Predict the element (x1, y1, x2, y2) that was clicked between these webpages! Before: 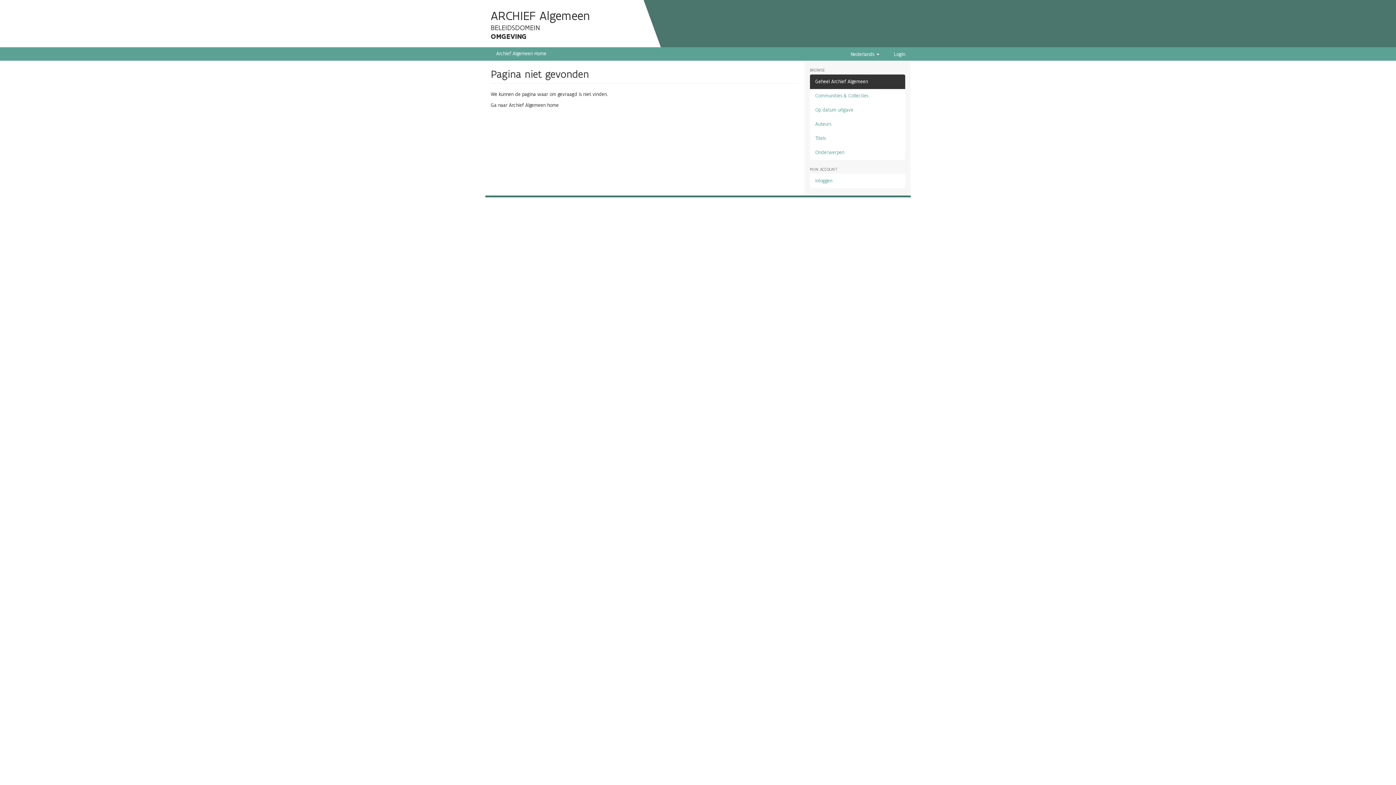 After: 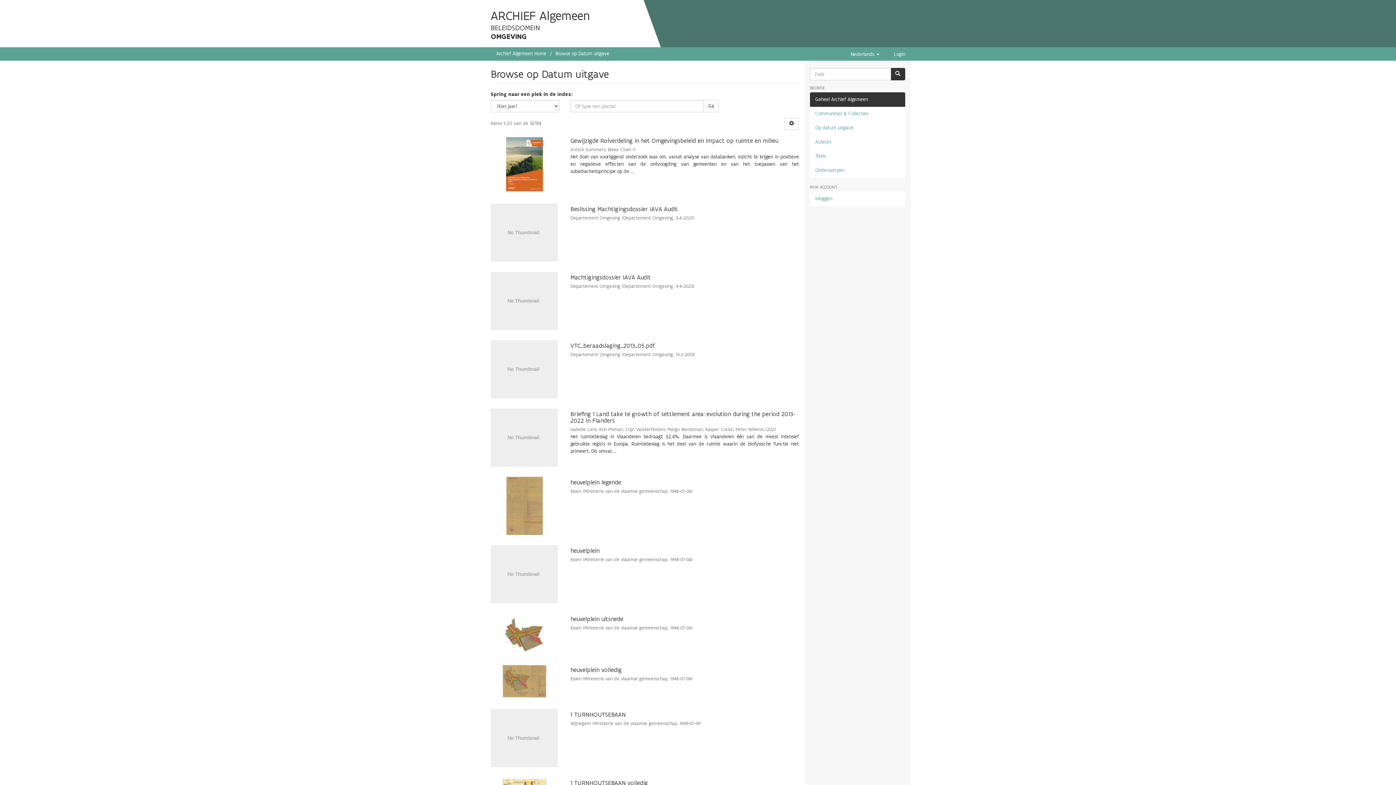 Action: bbox: (810, 102, 905, 117) label: Op datum uitgave